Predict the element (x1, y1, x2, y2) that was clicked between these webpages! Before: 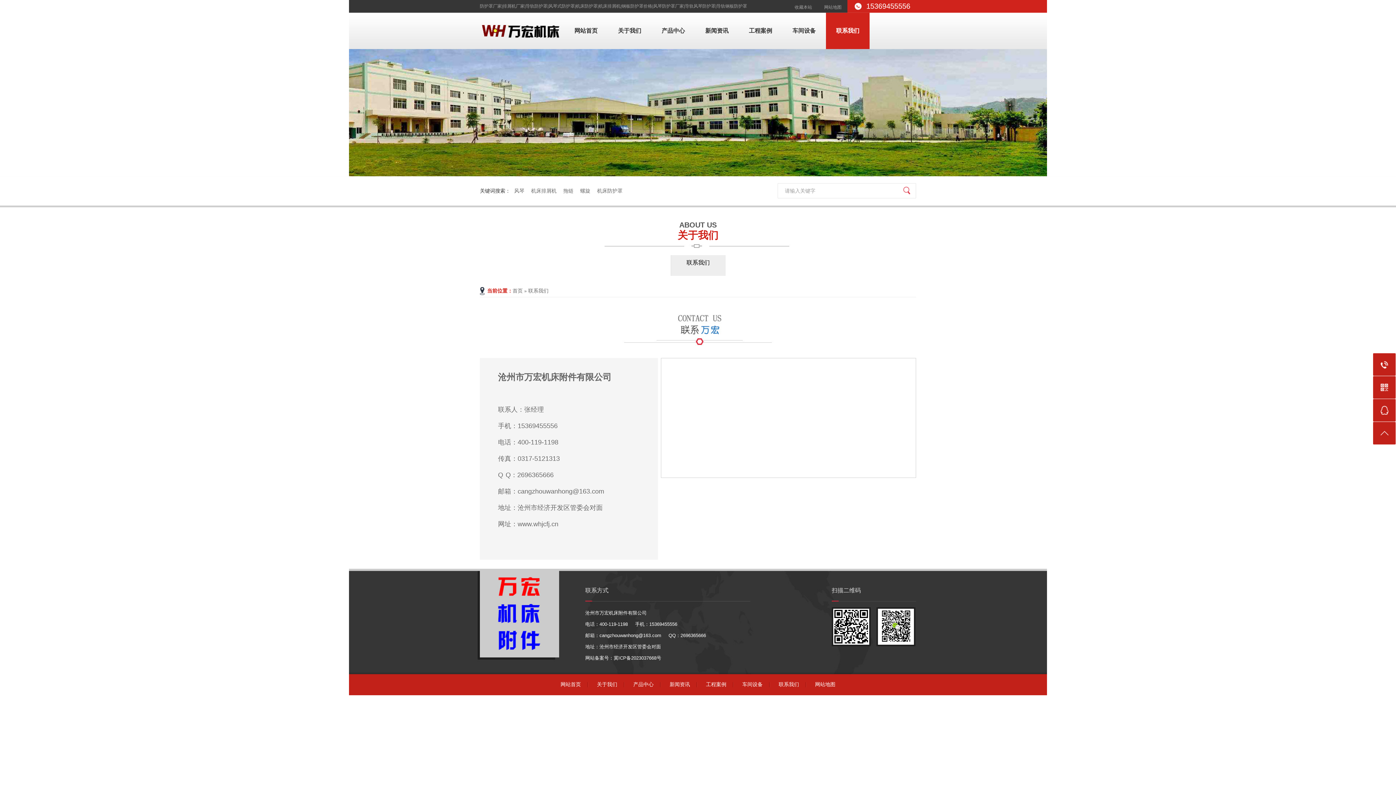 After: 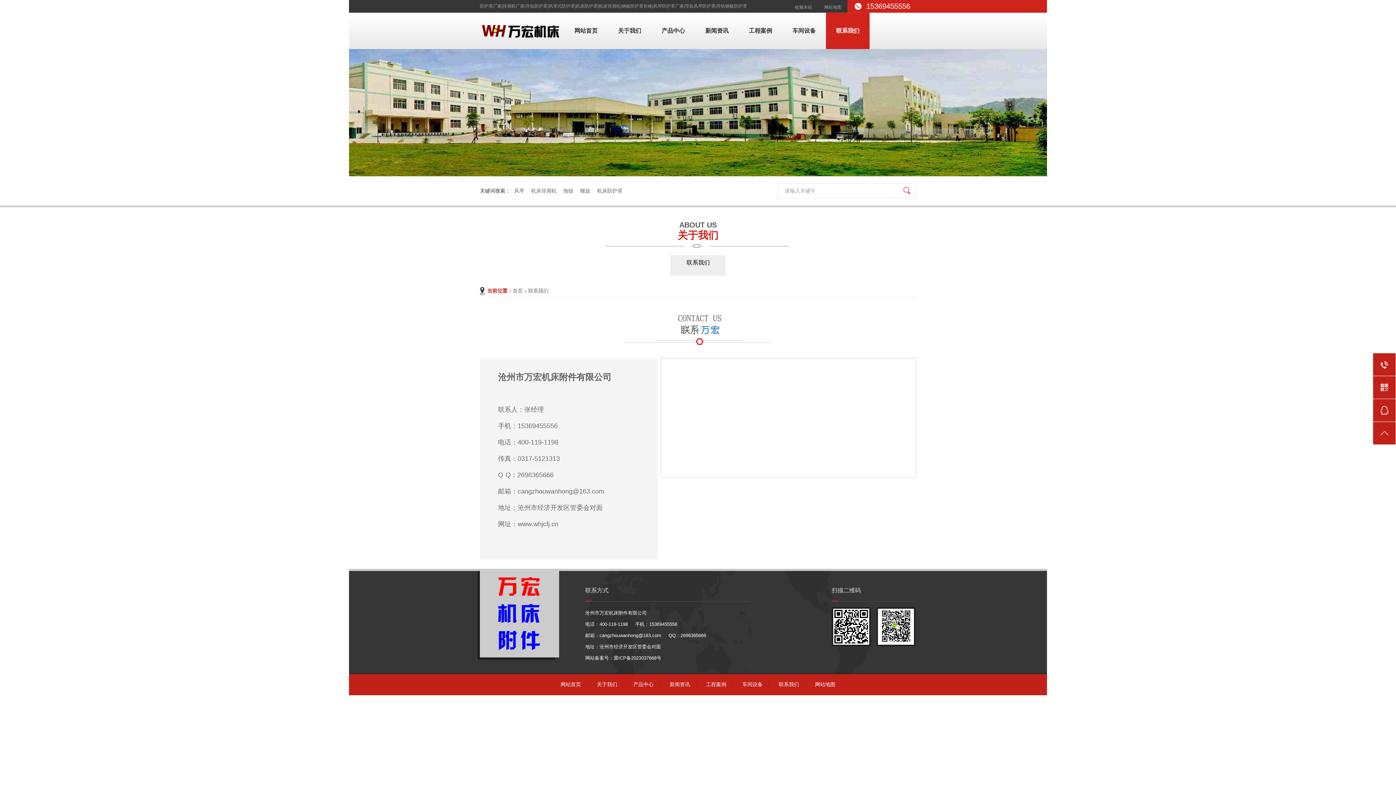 Action: label: 联系我们 bbox: (826, 12, 869, 49)